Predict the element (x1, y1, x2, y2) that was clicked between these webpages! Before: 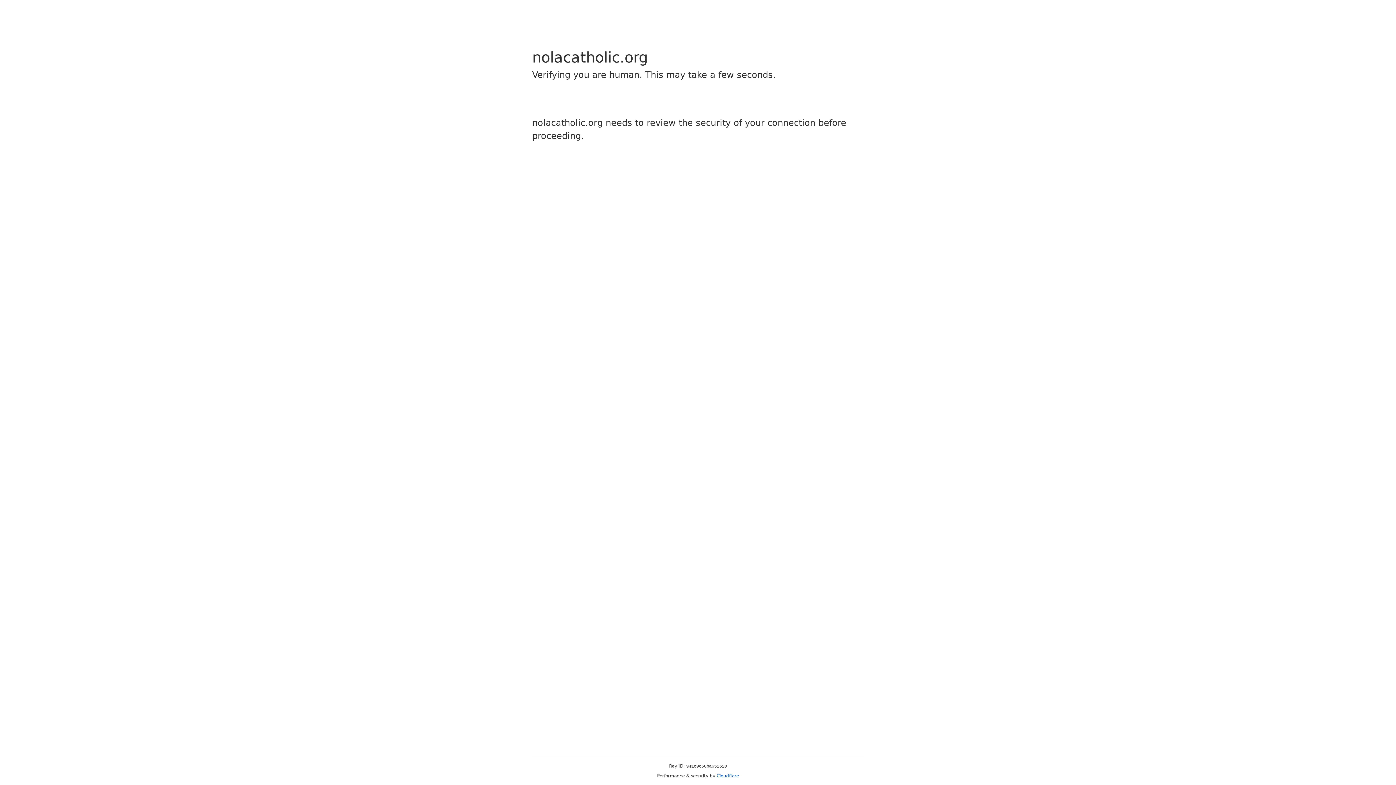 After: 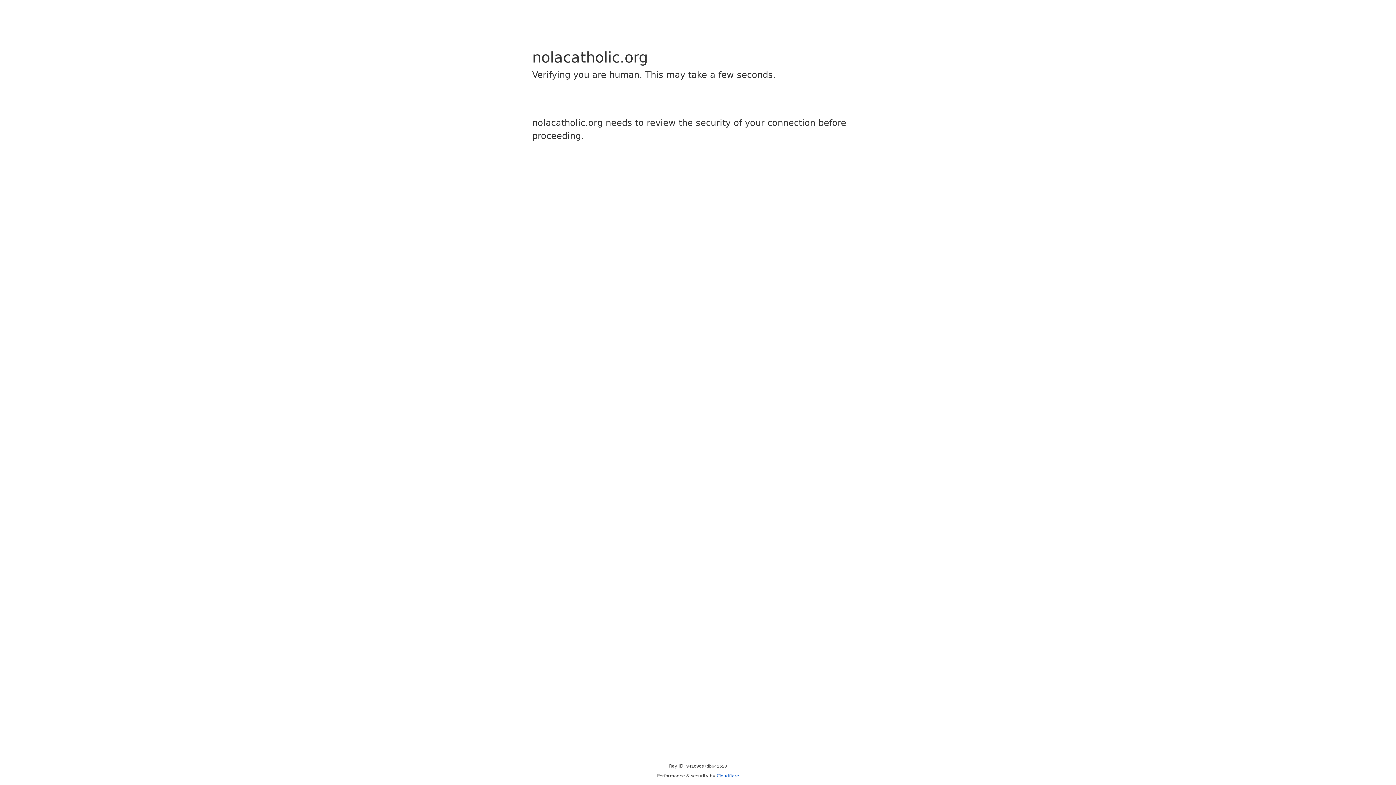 Action: bbox: (716, 773, 739, 778) label: Cloudflare